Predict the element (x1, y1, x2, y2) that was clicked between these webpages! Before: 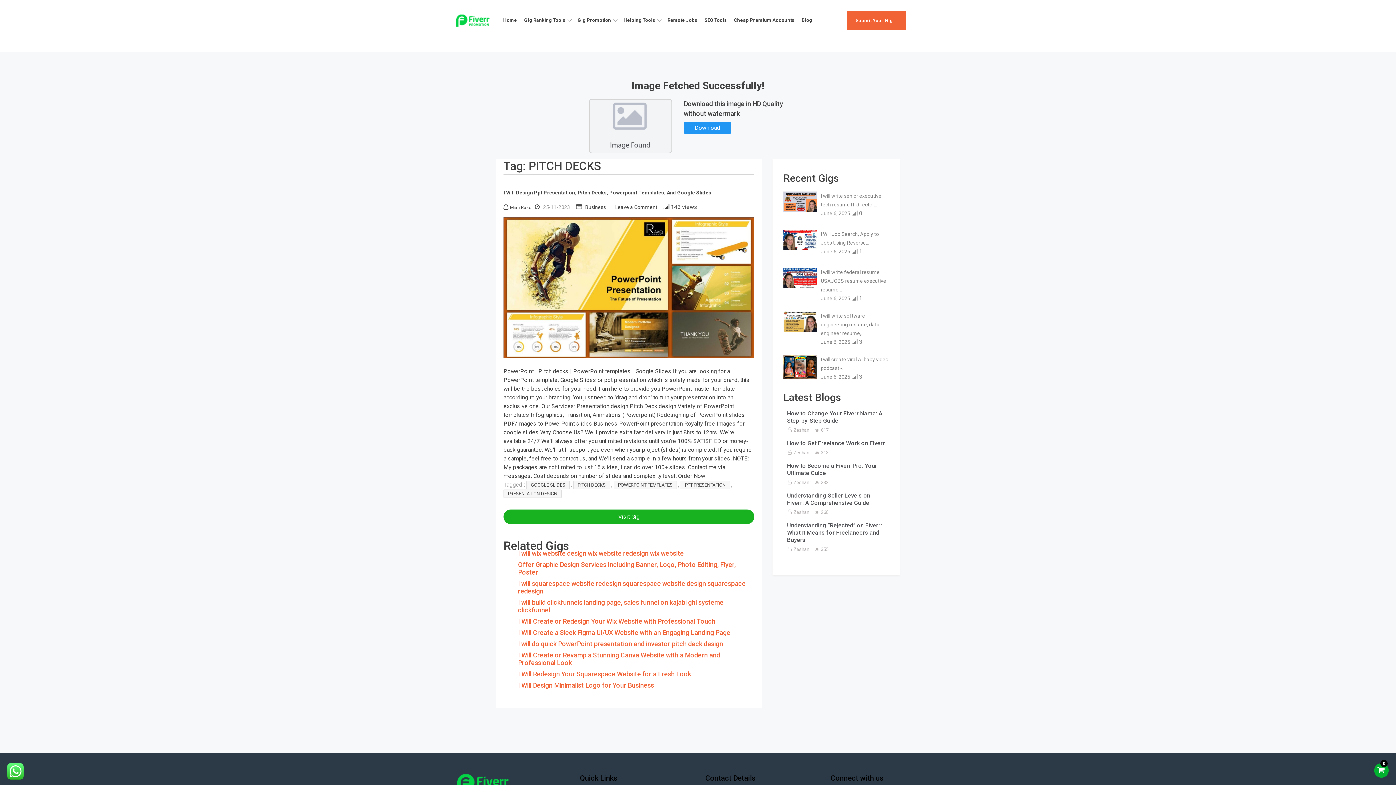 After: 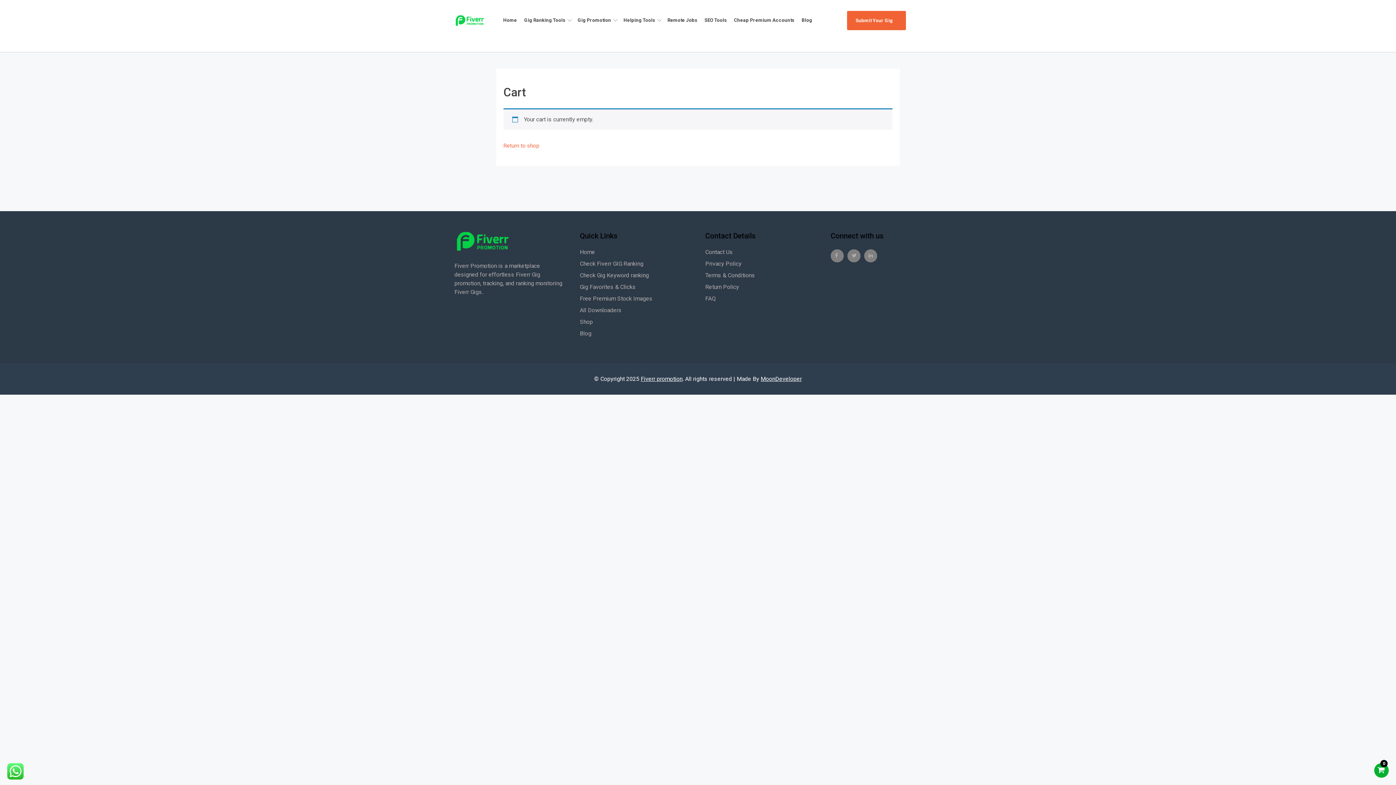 Action: label: 0 bbox: (1374, 763, 1389, 778)